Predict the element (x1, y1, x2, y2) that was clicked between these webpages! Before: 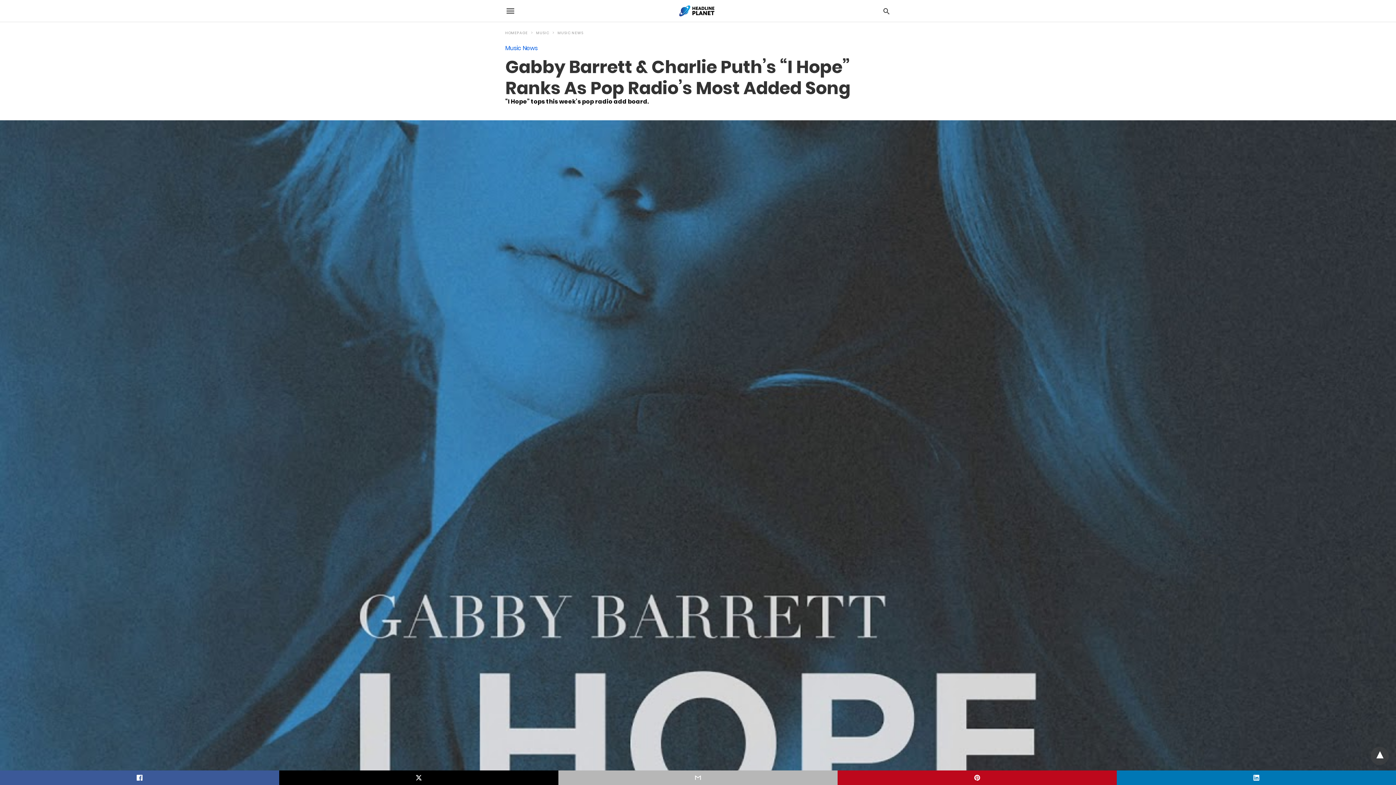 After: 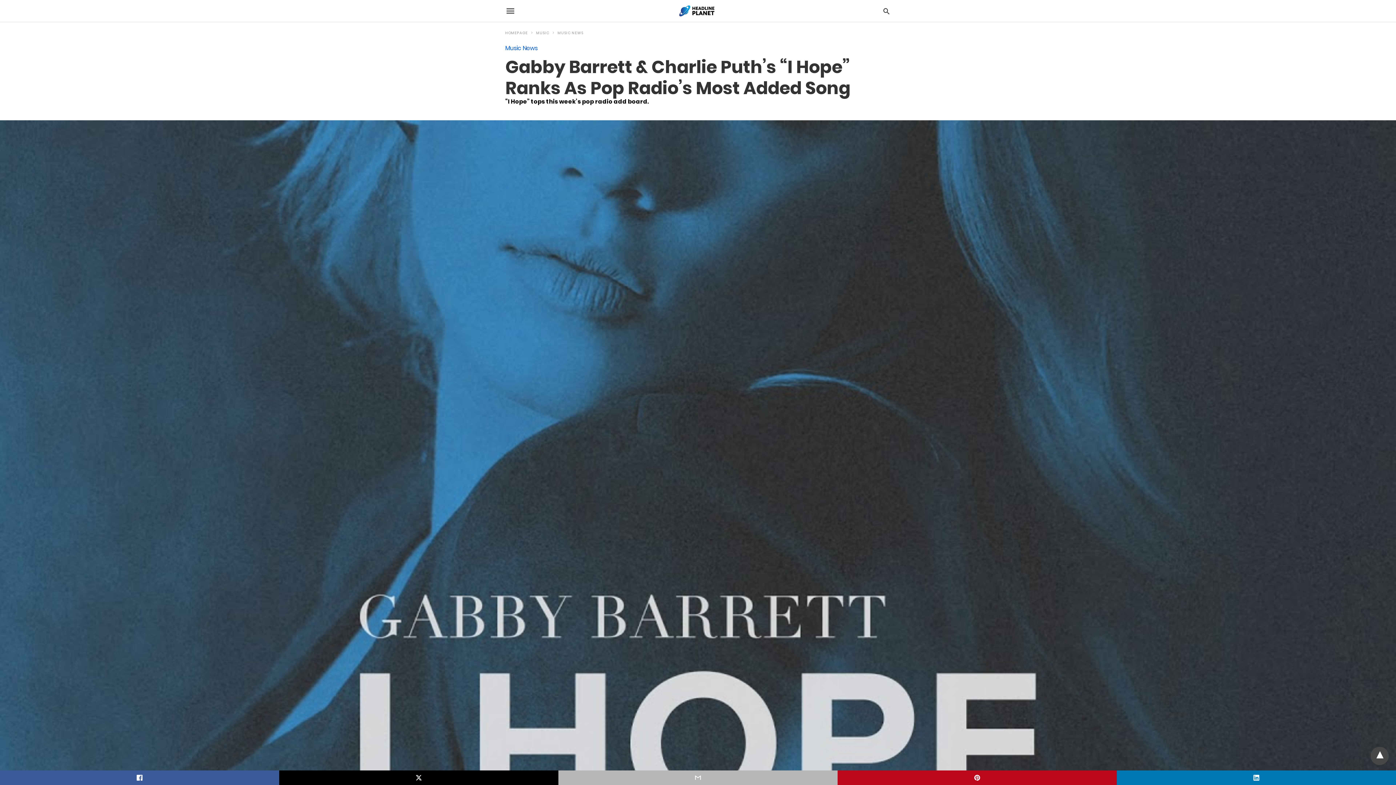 Action: bbox: (1370, 747, 1389, 765)